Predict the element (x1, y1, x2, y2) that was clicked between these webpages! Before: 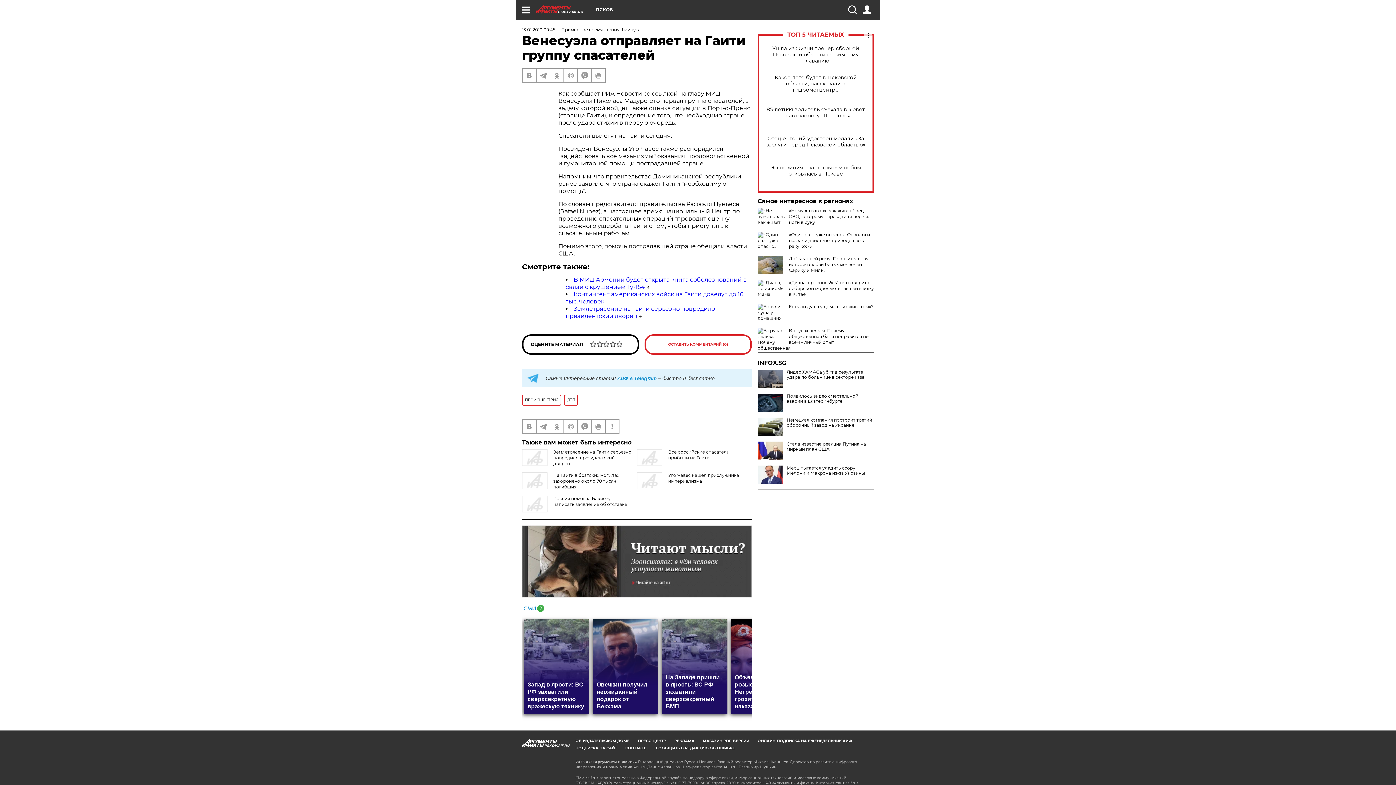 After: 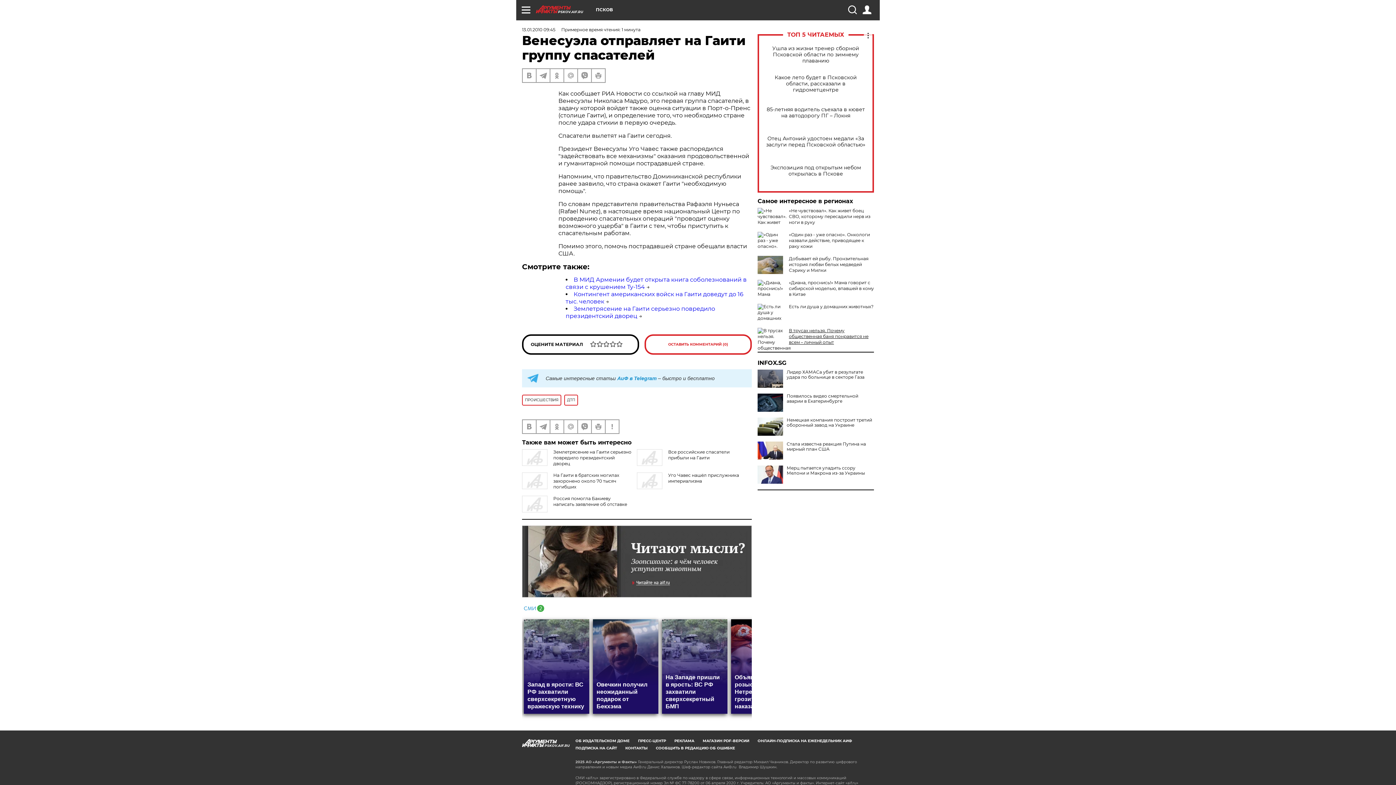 Action: bbox: (789, 328, 868, 345) label: В трусах нельзя. Почему общественная баня понравится не всем – личный опыт